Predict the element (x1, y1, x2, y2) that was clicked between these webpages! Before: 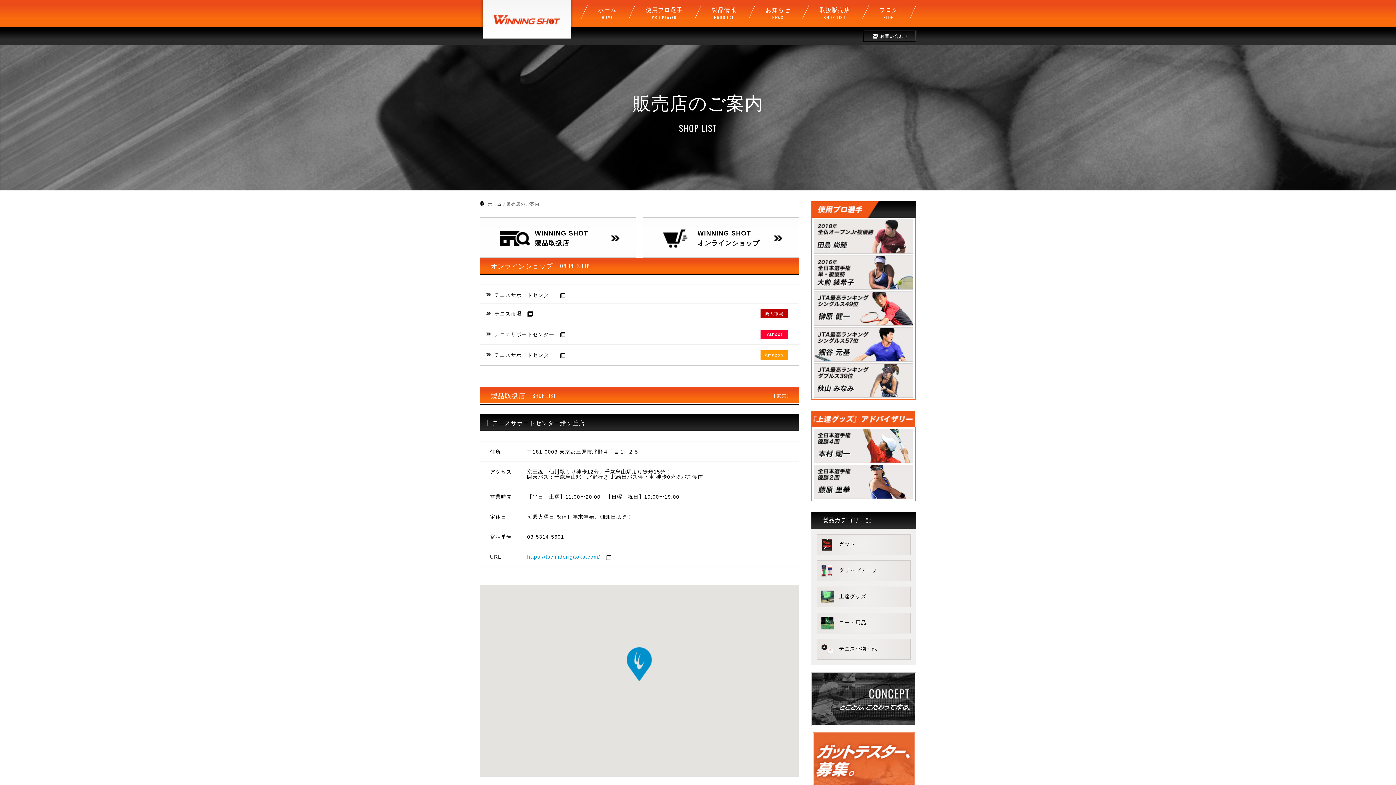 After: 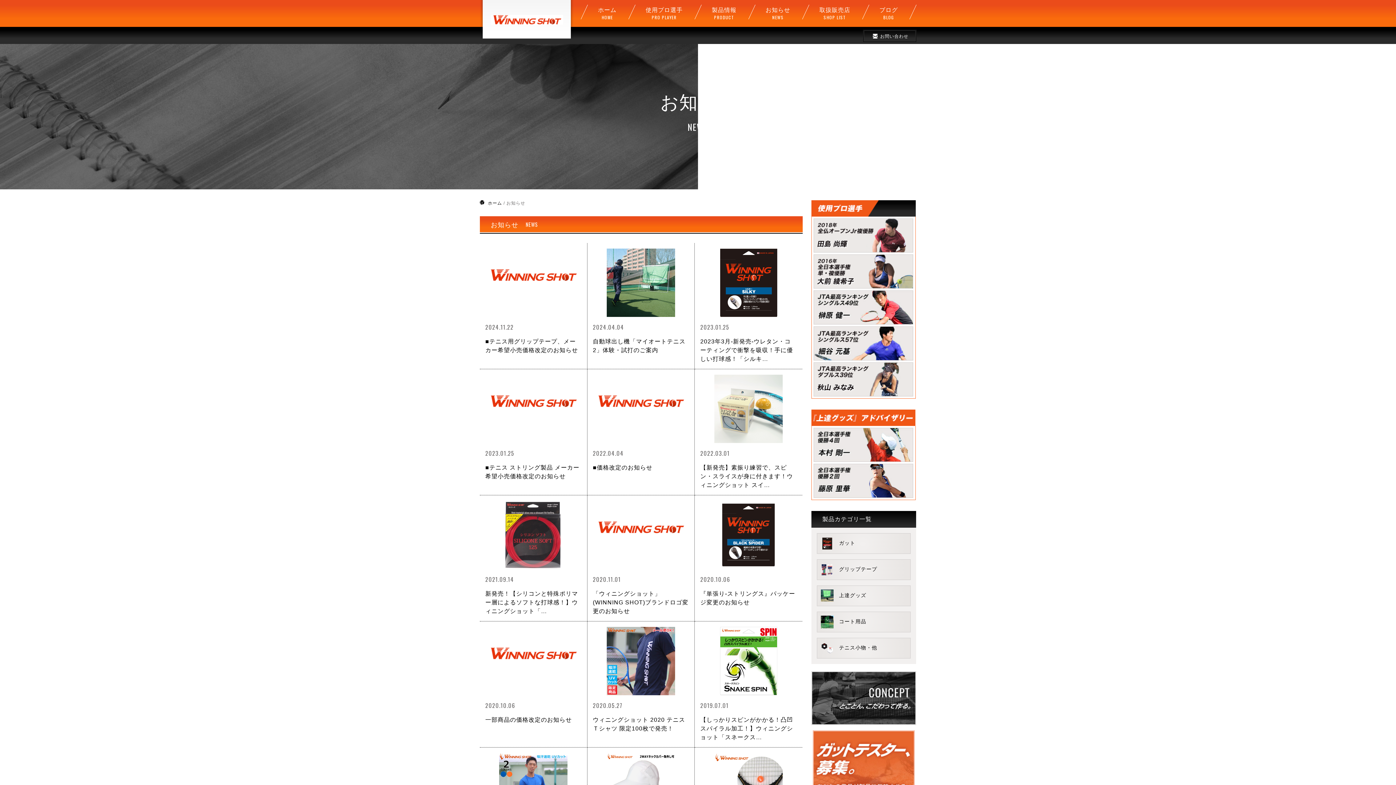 Action: bbox: (744, 0, 811, 26) label: お知らせ

NEWS